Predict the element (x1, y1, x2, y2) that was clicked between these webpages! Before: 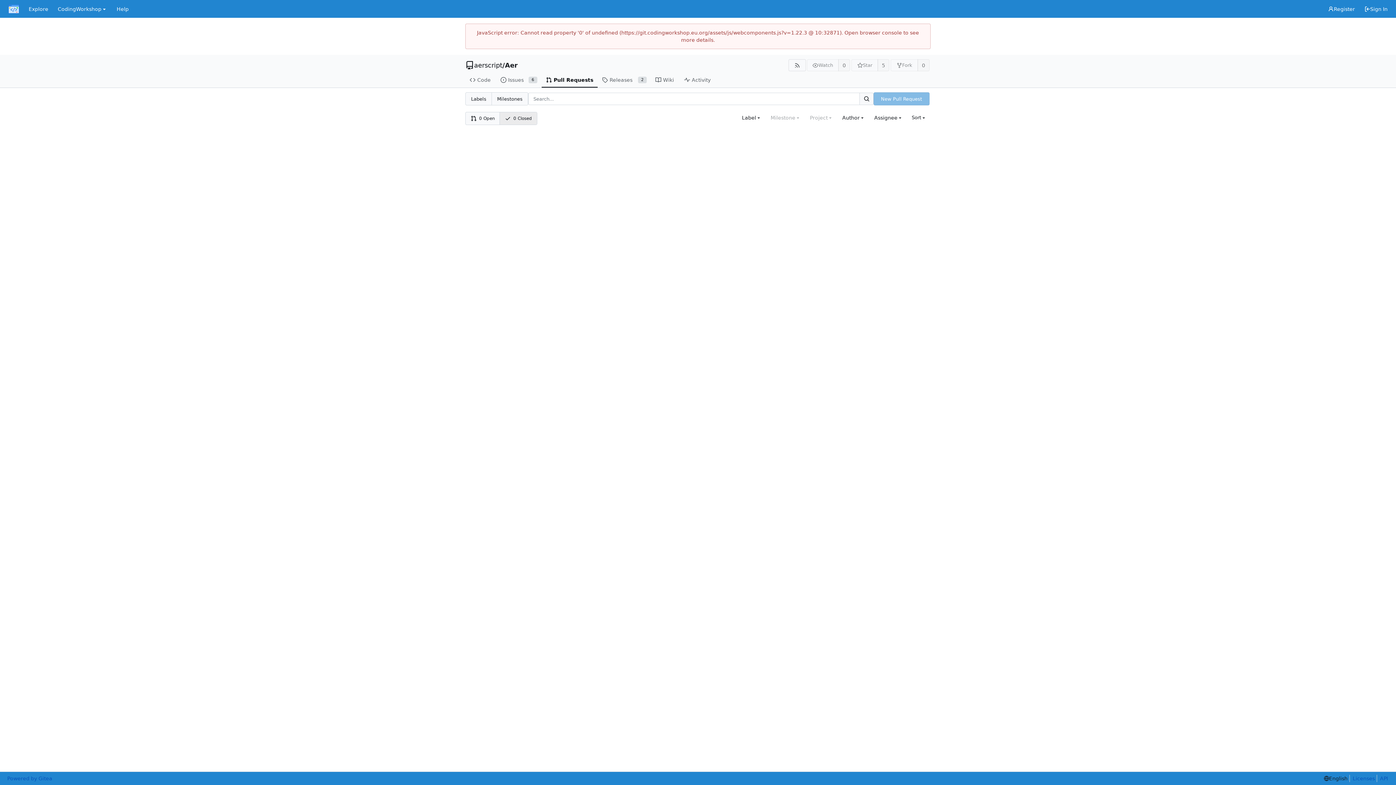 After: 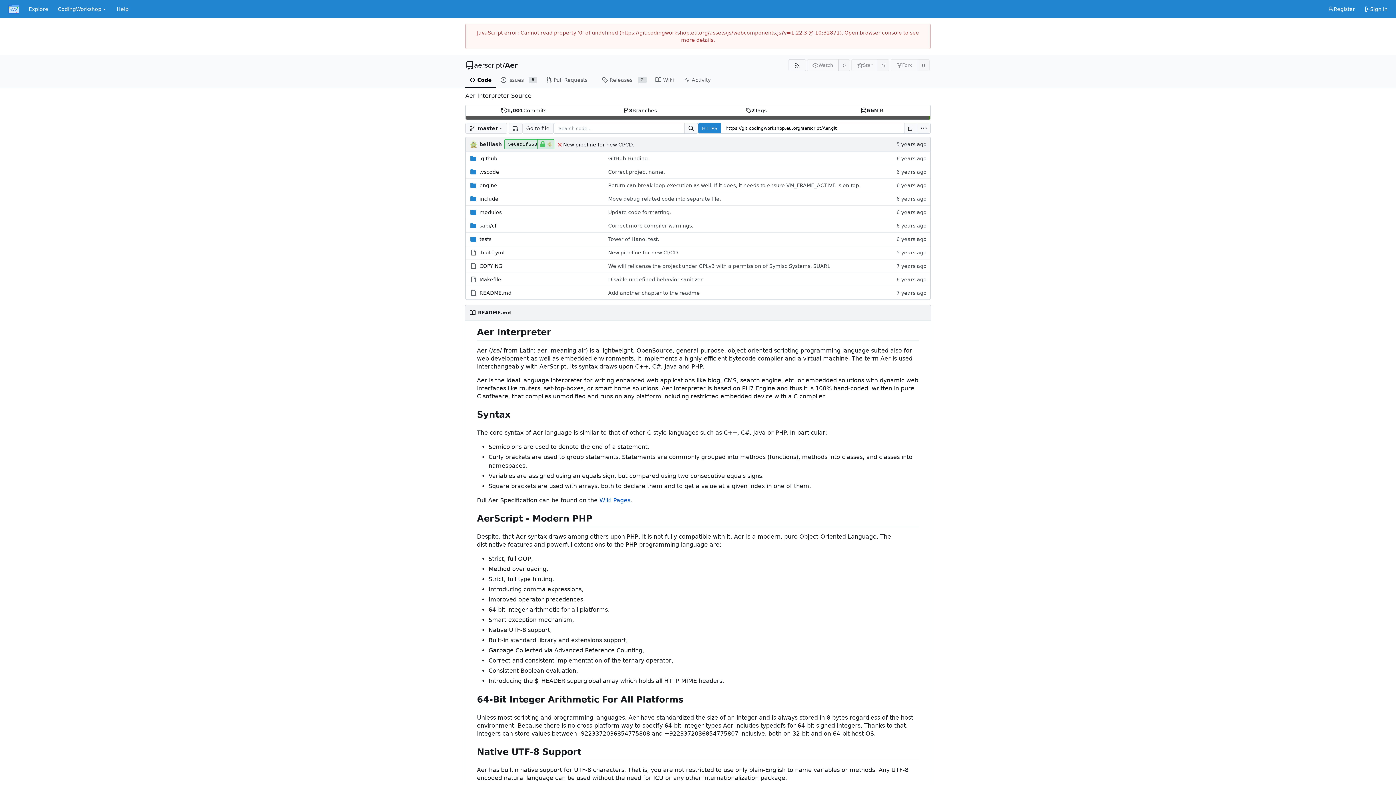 Action: label: Code bbox: (465, 72, 496, 87)